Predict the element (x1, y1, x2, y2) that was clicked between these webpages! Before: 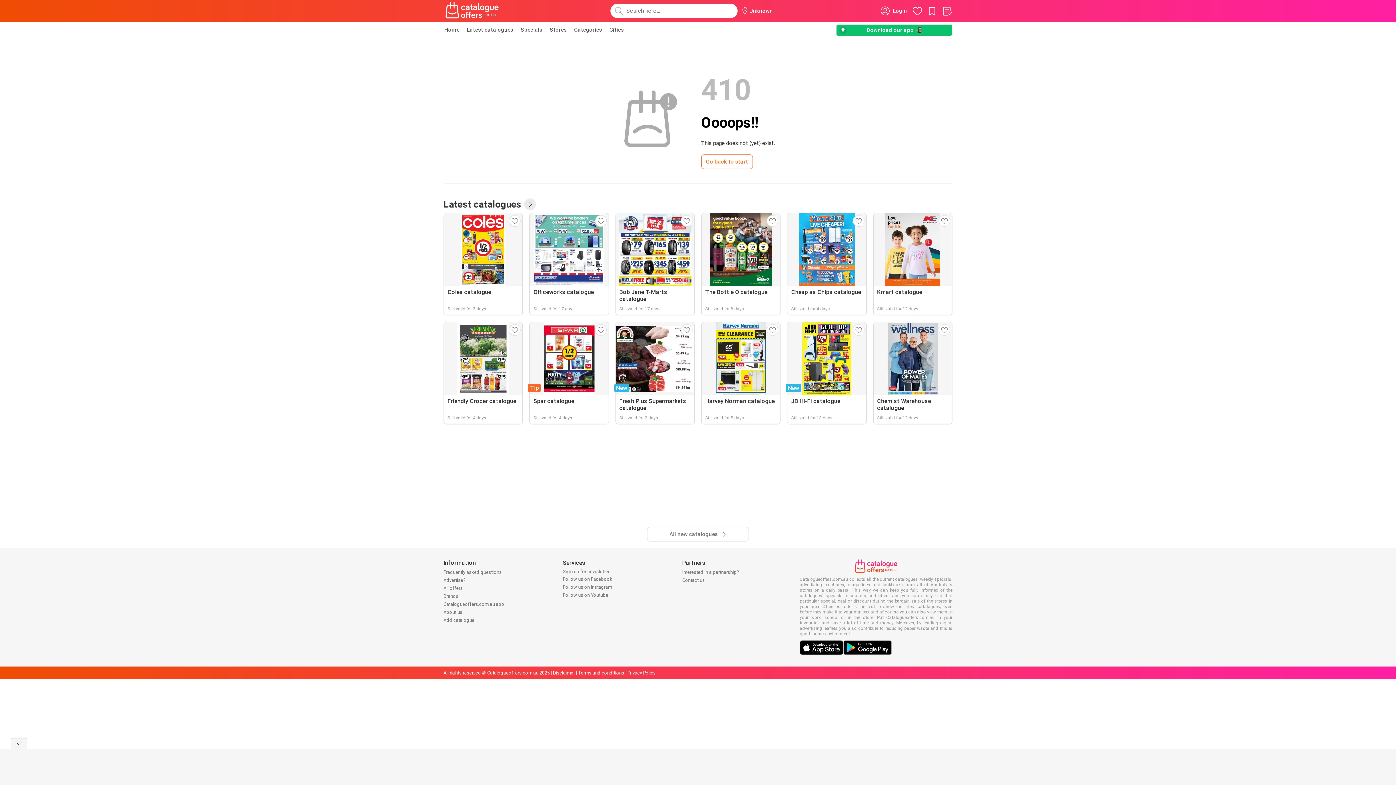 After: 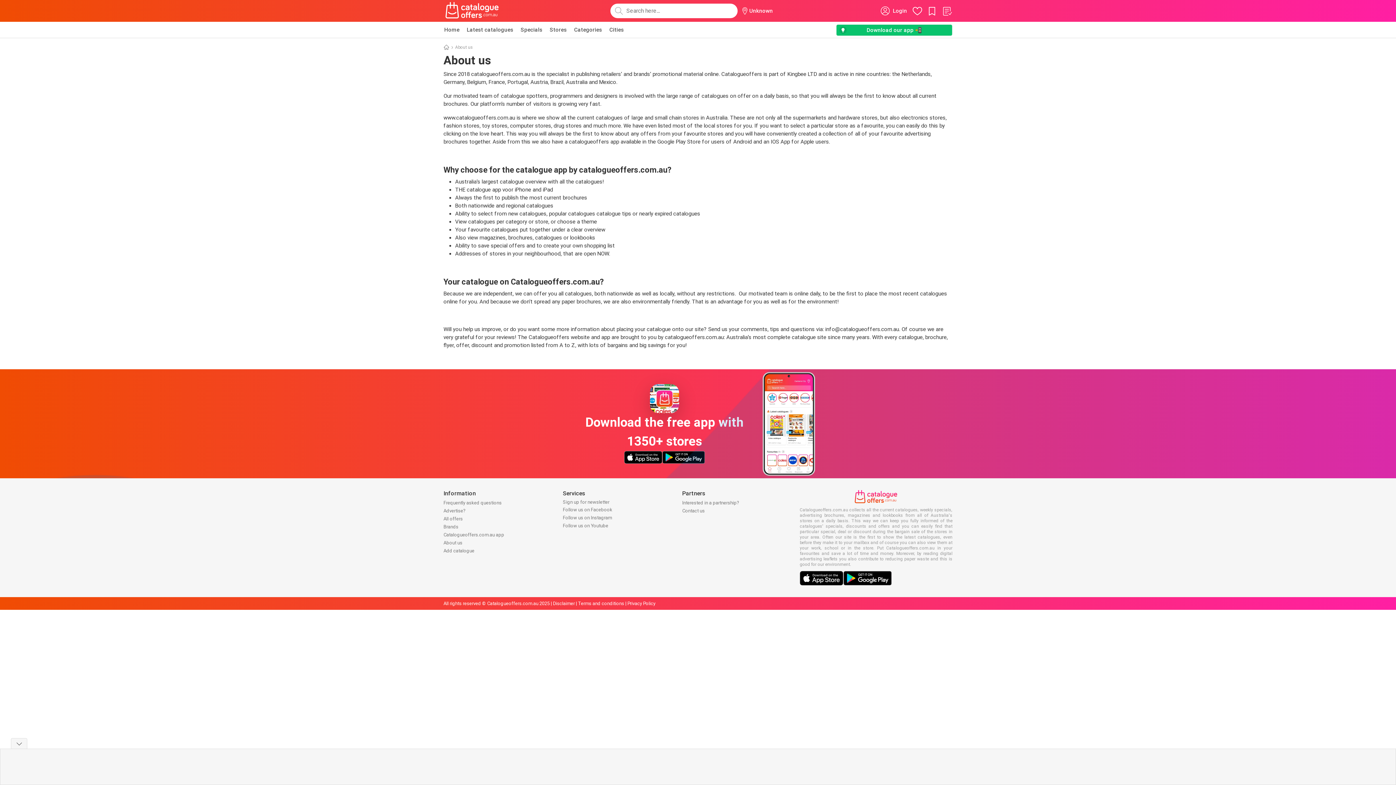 Action: bbox: (443, 609, 462, 615) label: About us